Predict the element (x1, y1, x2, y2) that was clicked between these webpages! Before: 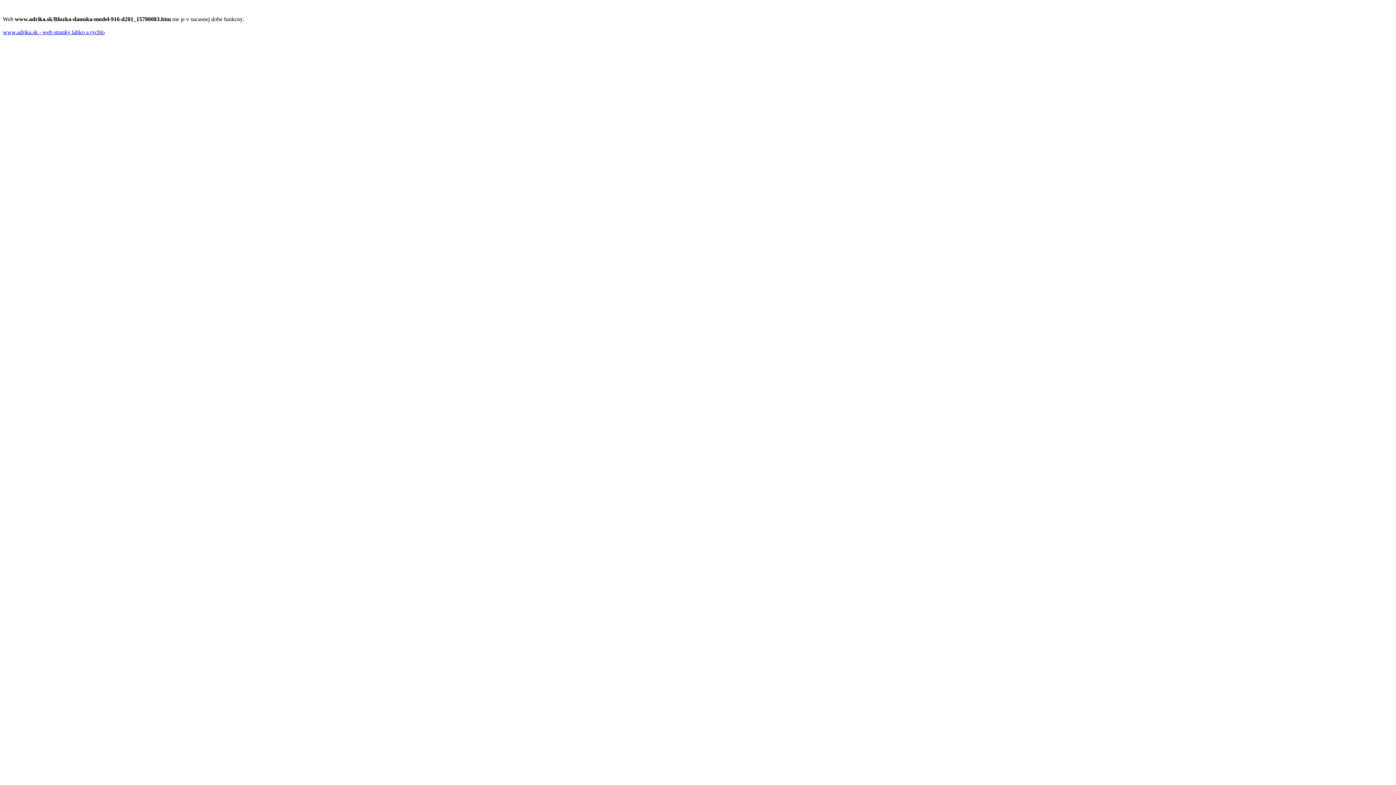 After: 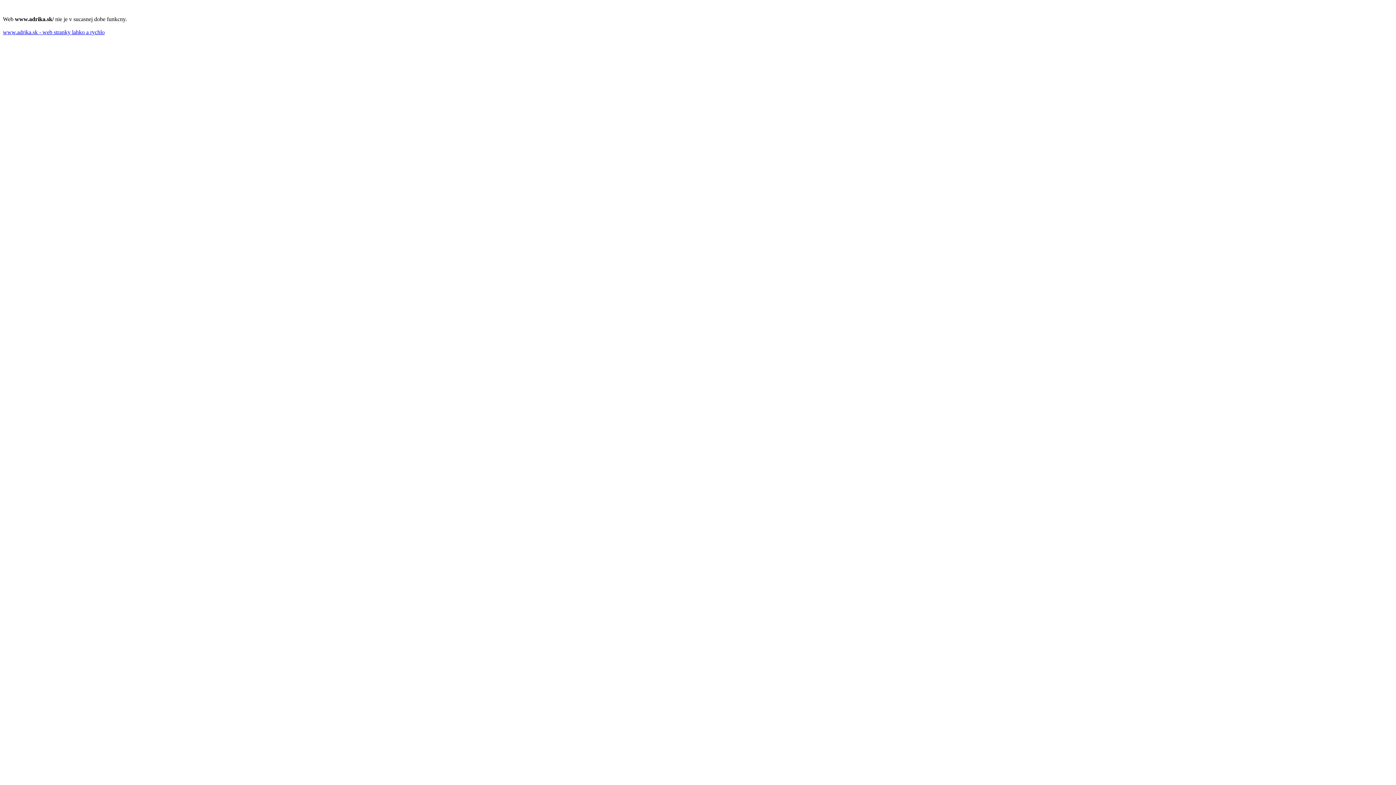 Action: bbox: (2, 29, 104, 35) label: www.adrika.sk - web stranky lahko a rychlo